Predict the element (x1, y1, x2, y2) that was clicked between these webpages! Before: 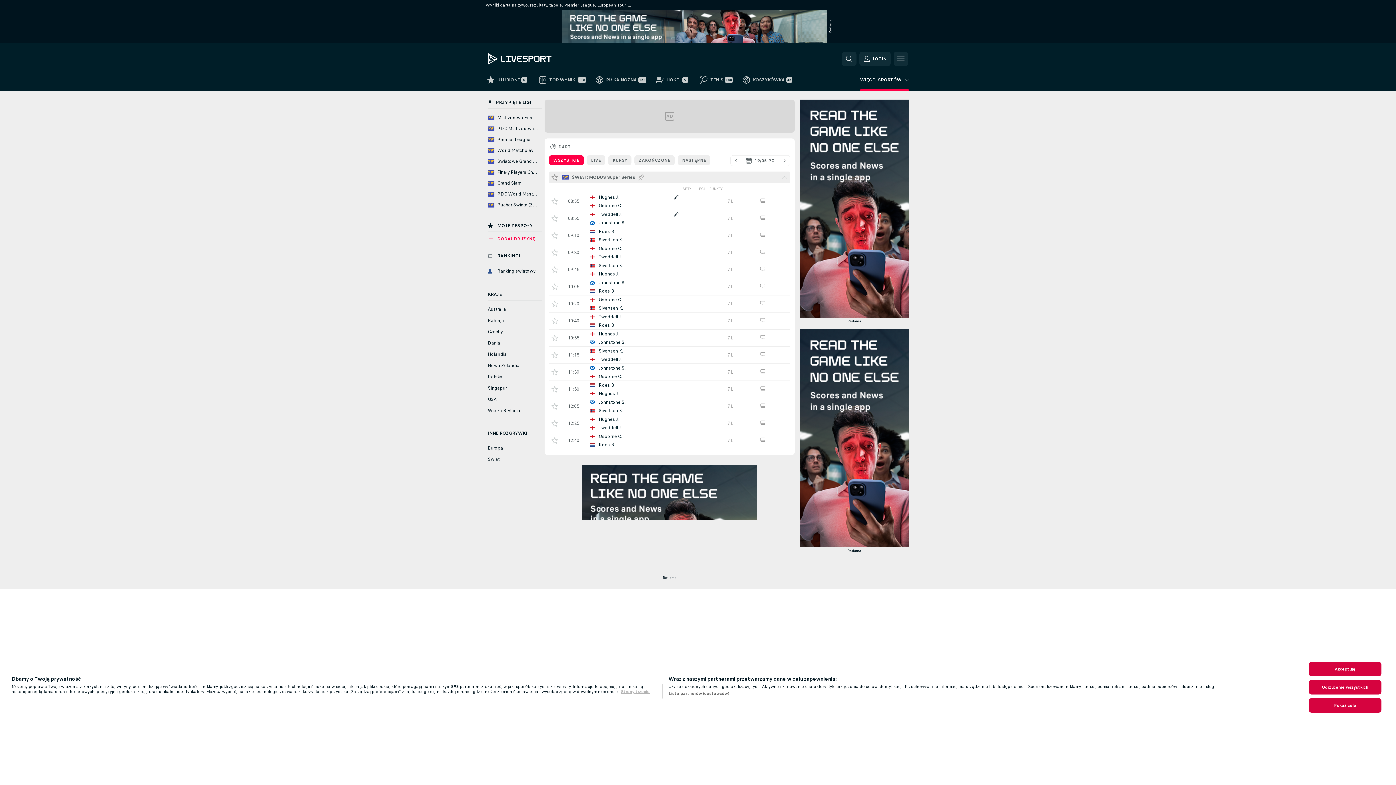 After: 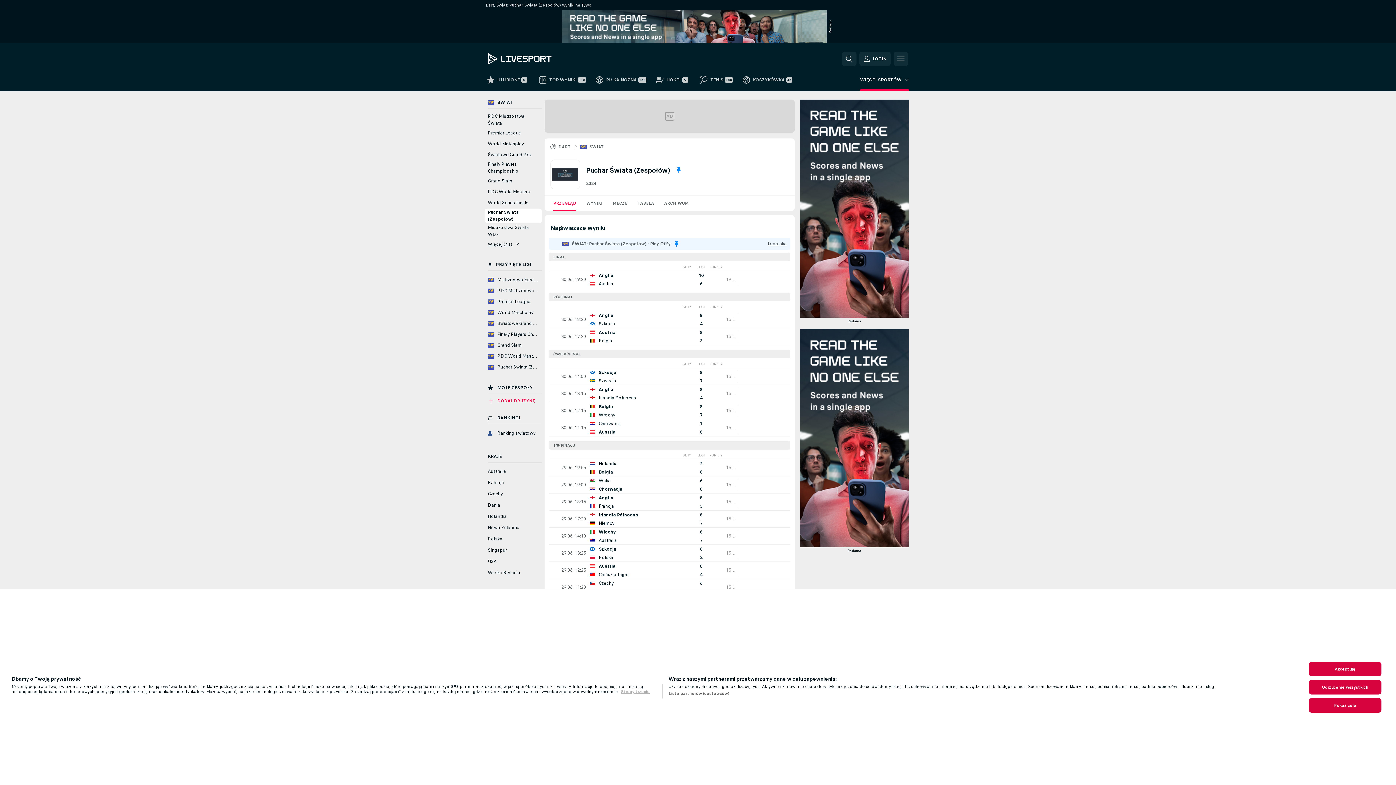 Action: bbox: (485, 200, 541, 209) label: Puchar Świata (Zespołów)